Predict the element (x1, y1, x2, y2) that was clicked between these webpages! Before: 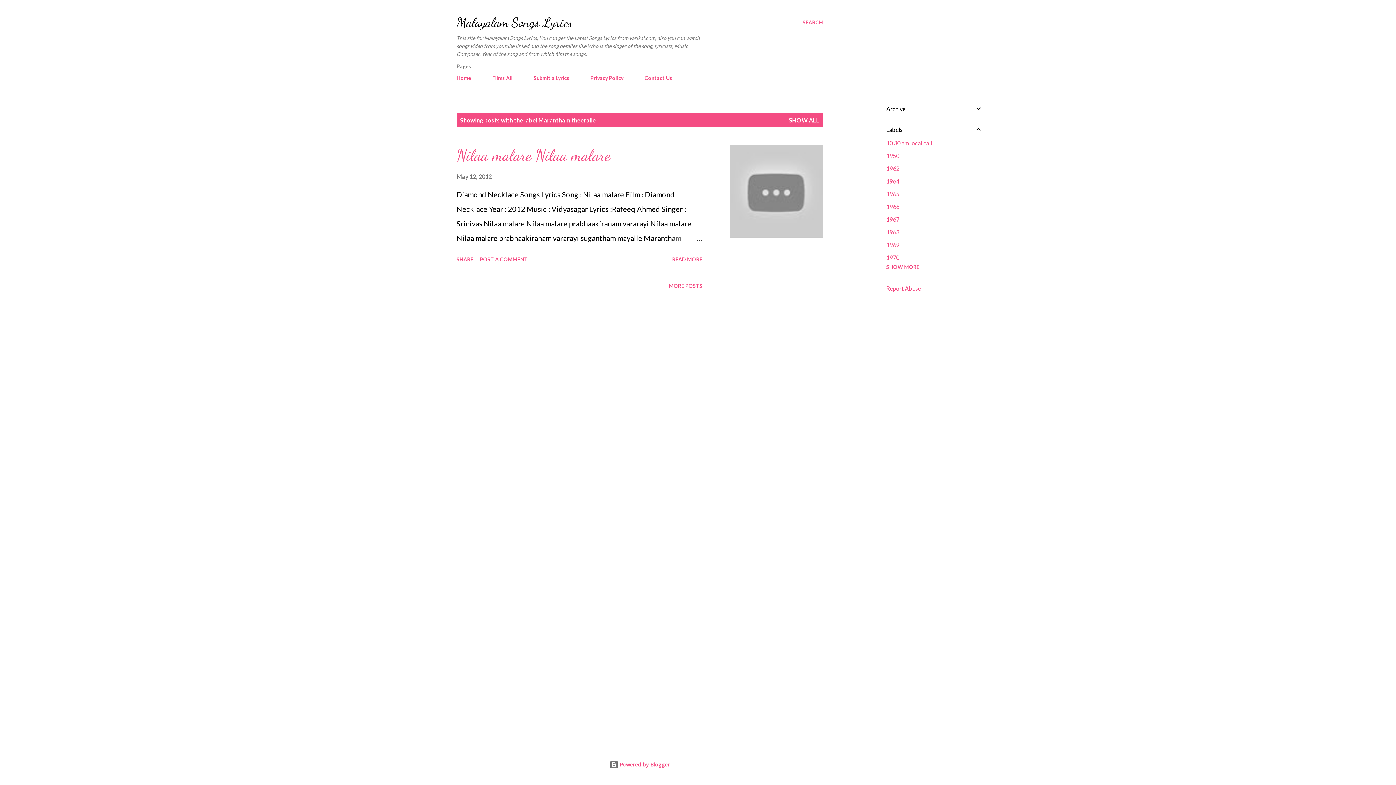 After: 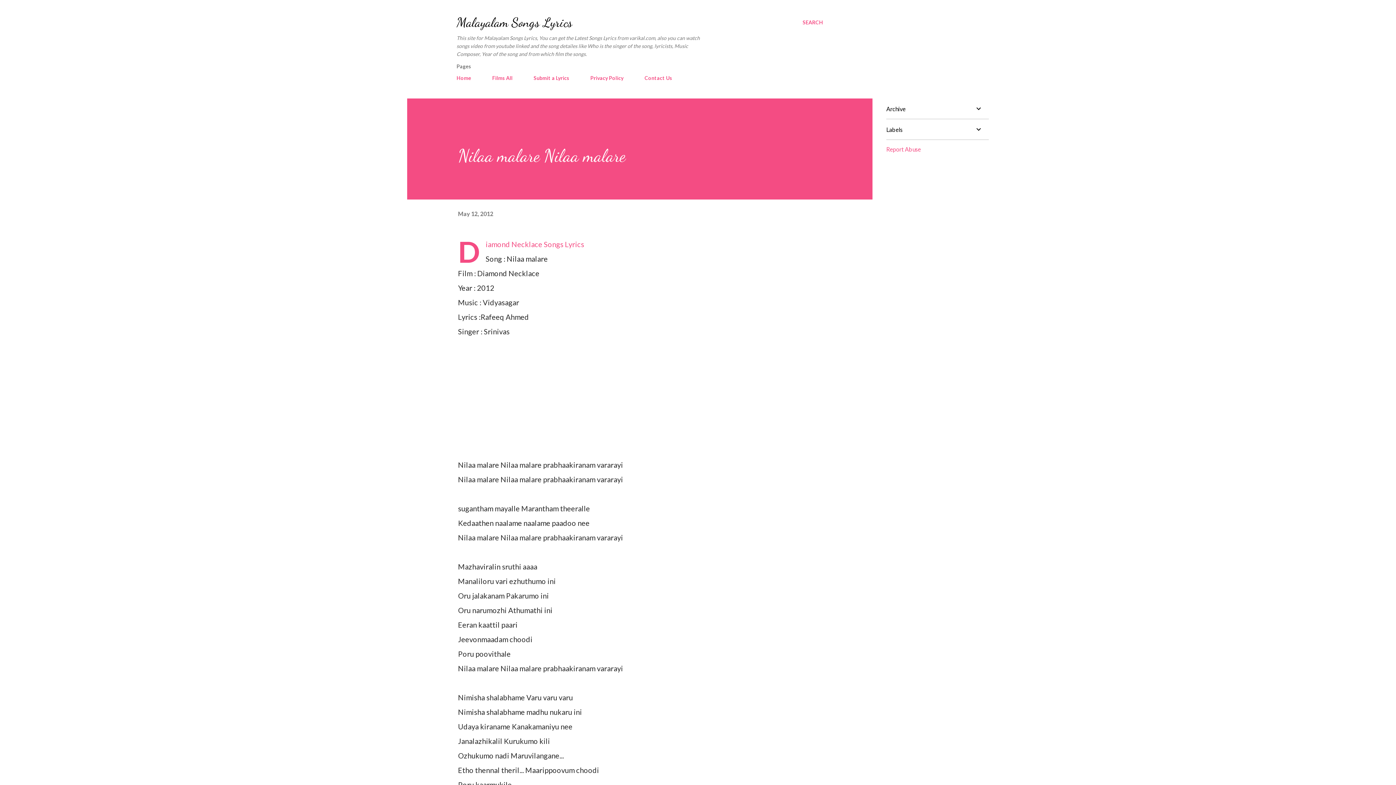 Action: bbox: (456, 173, 492, 180) label: May 12, 2012